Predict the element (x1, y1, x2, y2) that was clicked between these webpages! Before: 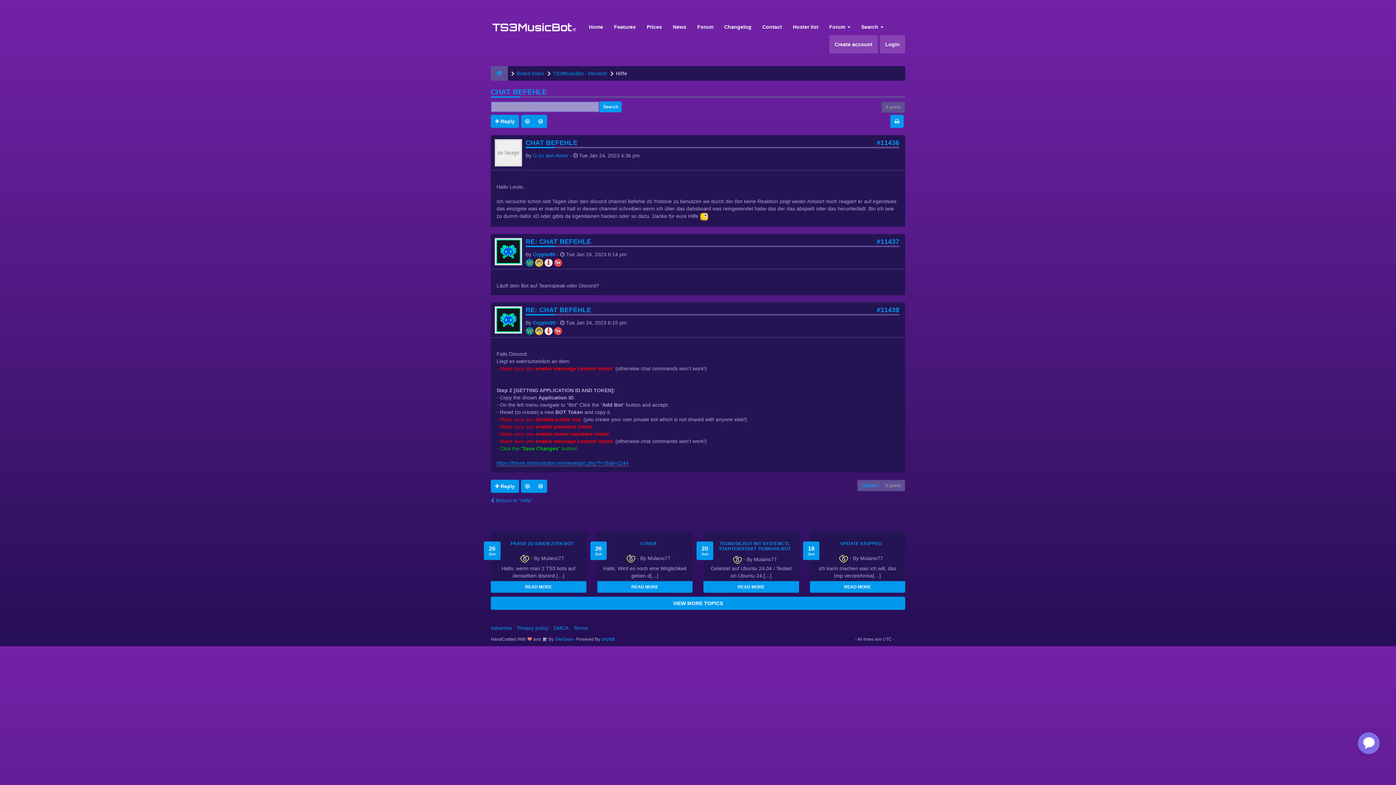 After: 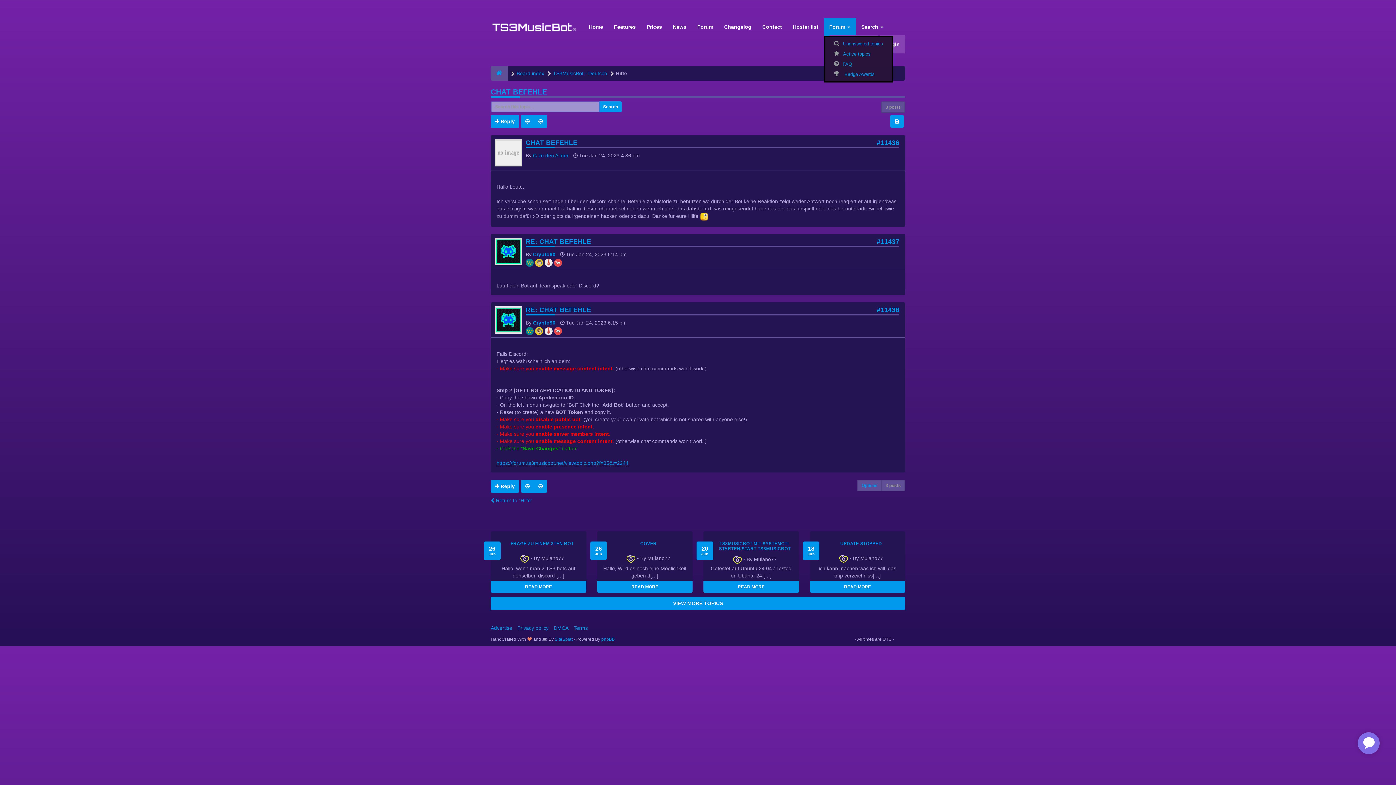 Action: label: Forum  bbox: (824, 17, 856, 36)